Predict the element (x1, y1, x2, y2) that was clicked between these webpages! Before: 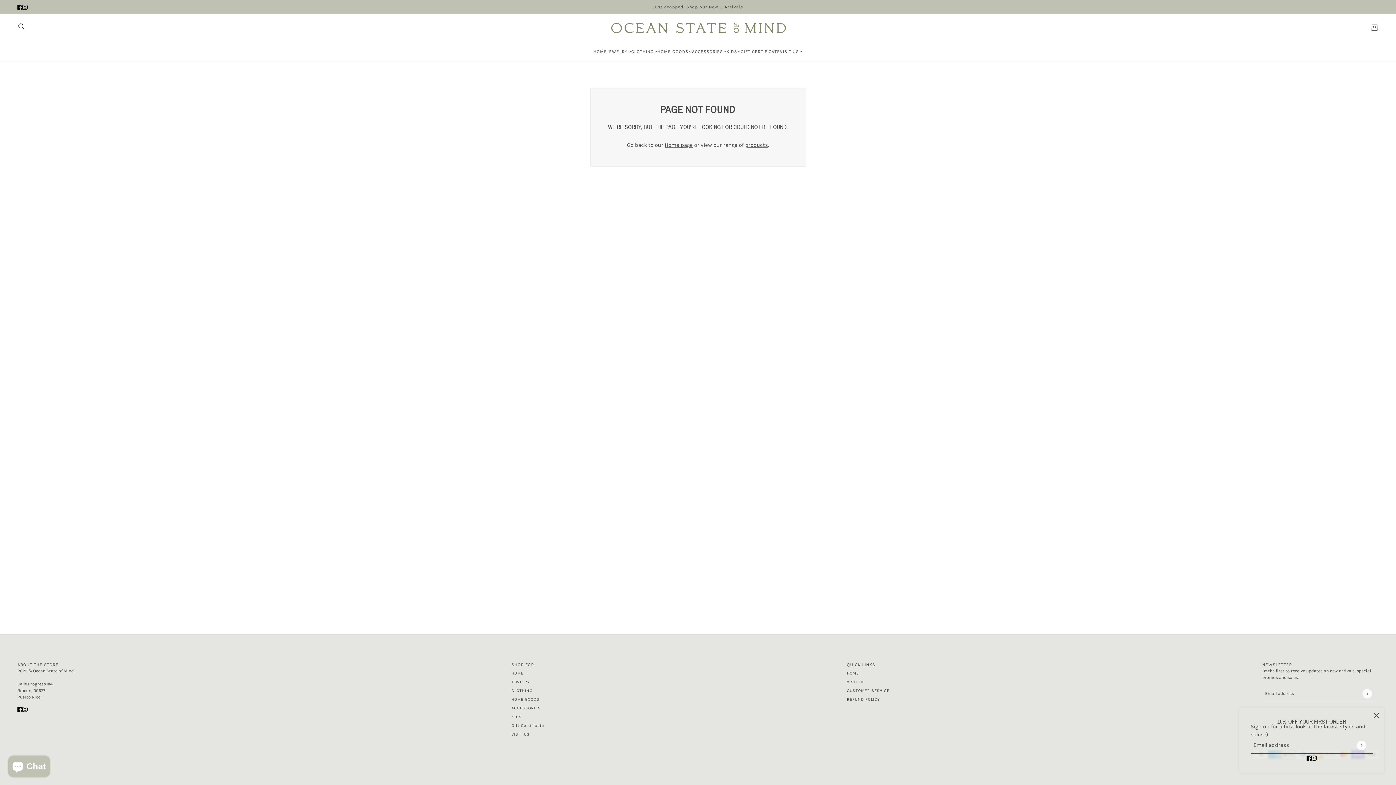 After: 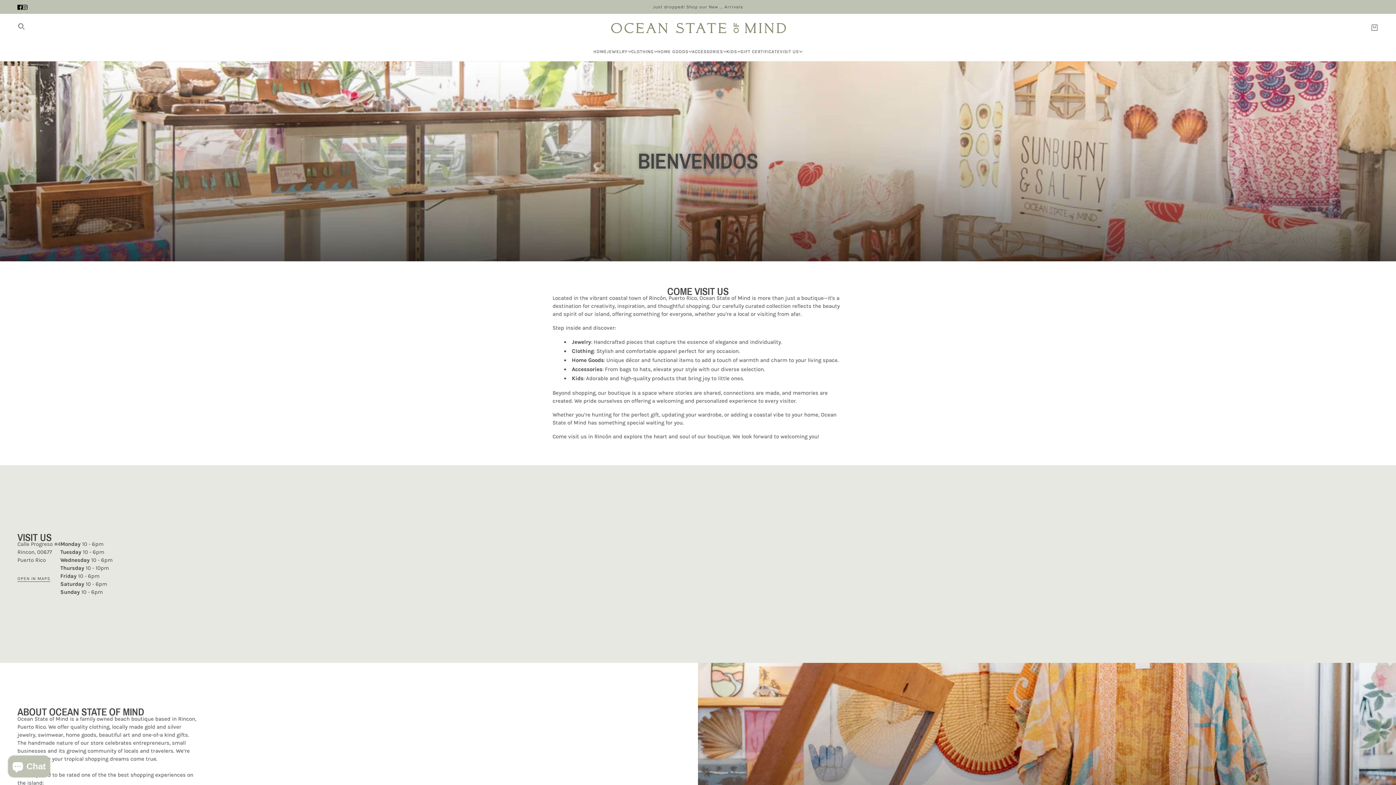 Action: label: VISIT US bbox: (780, 47, 802, 55)